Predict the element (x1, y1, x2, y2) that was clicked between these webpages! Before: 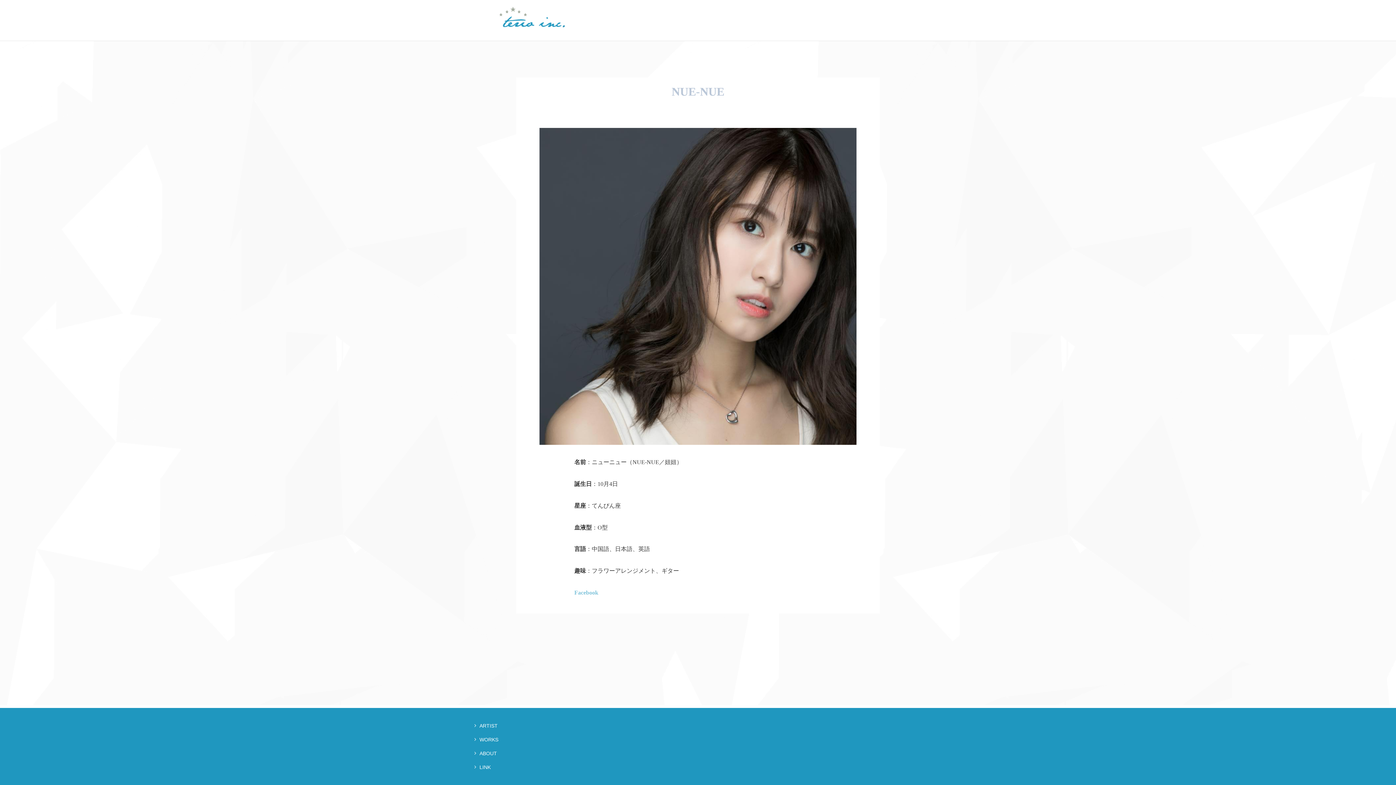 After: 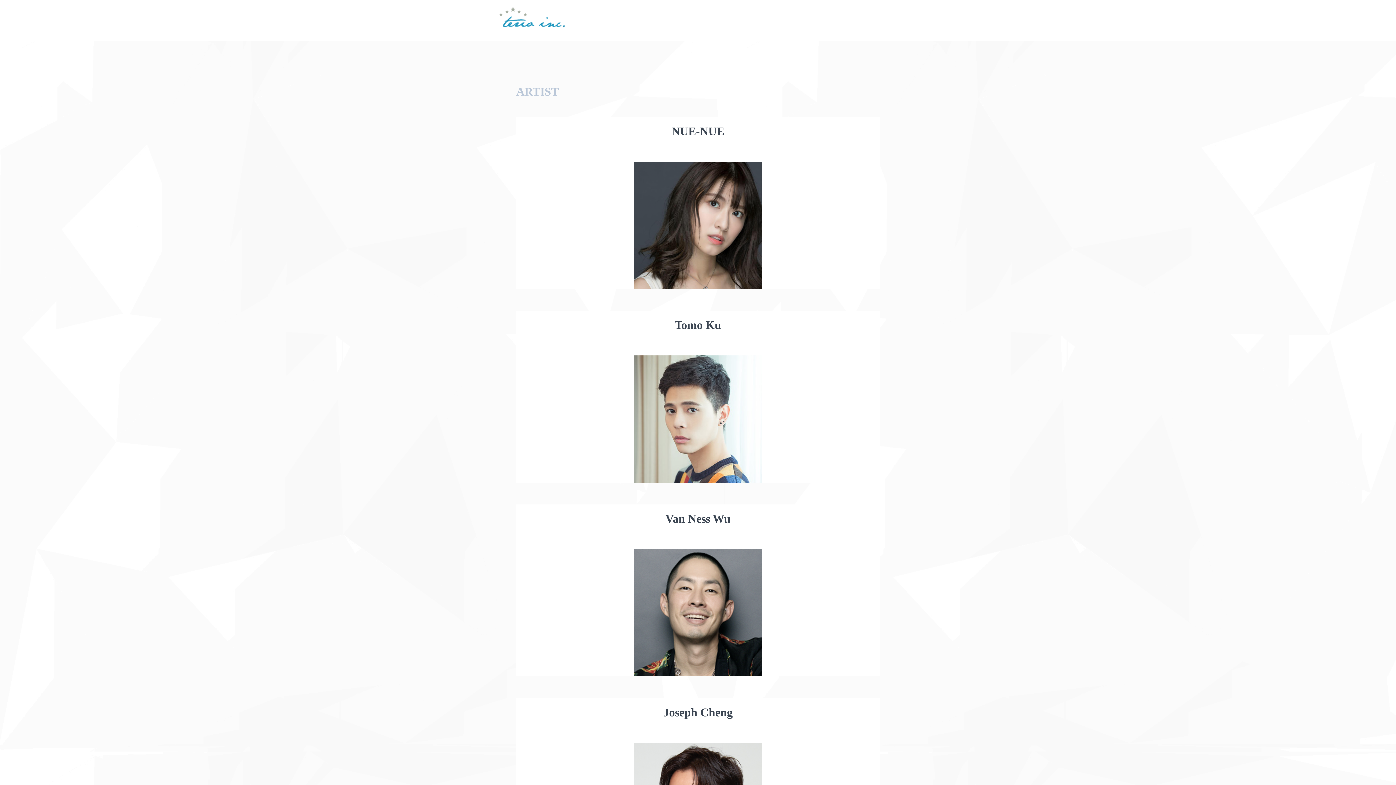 Action: label: ARTIST bbox: (474, 719, 502, 733)